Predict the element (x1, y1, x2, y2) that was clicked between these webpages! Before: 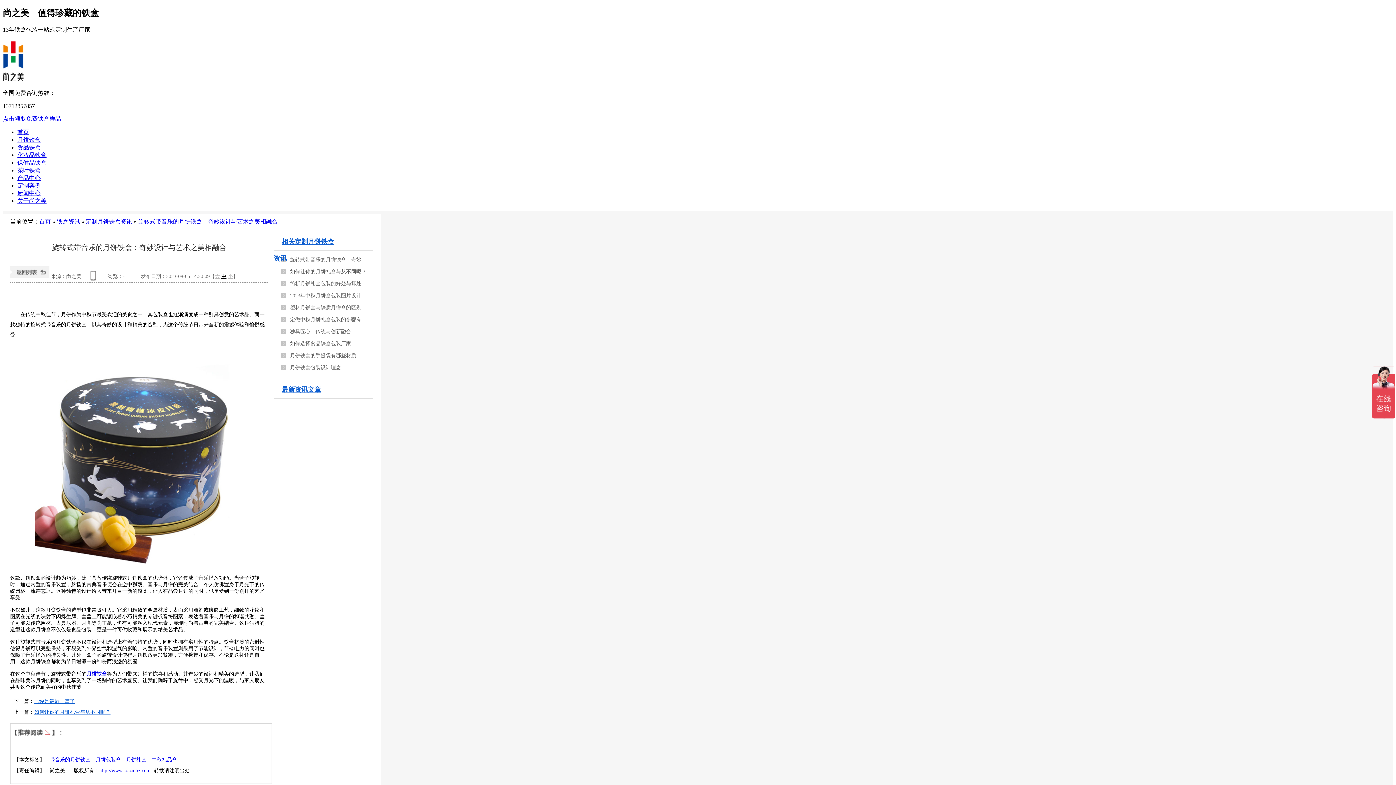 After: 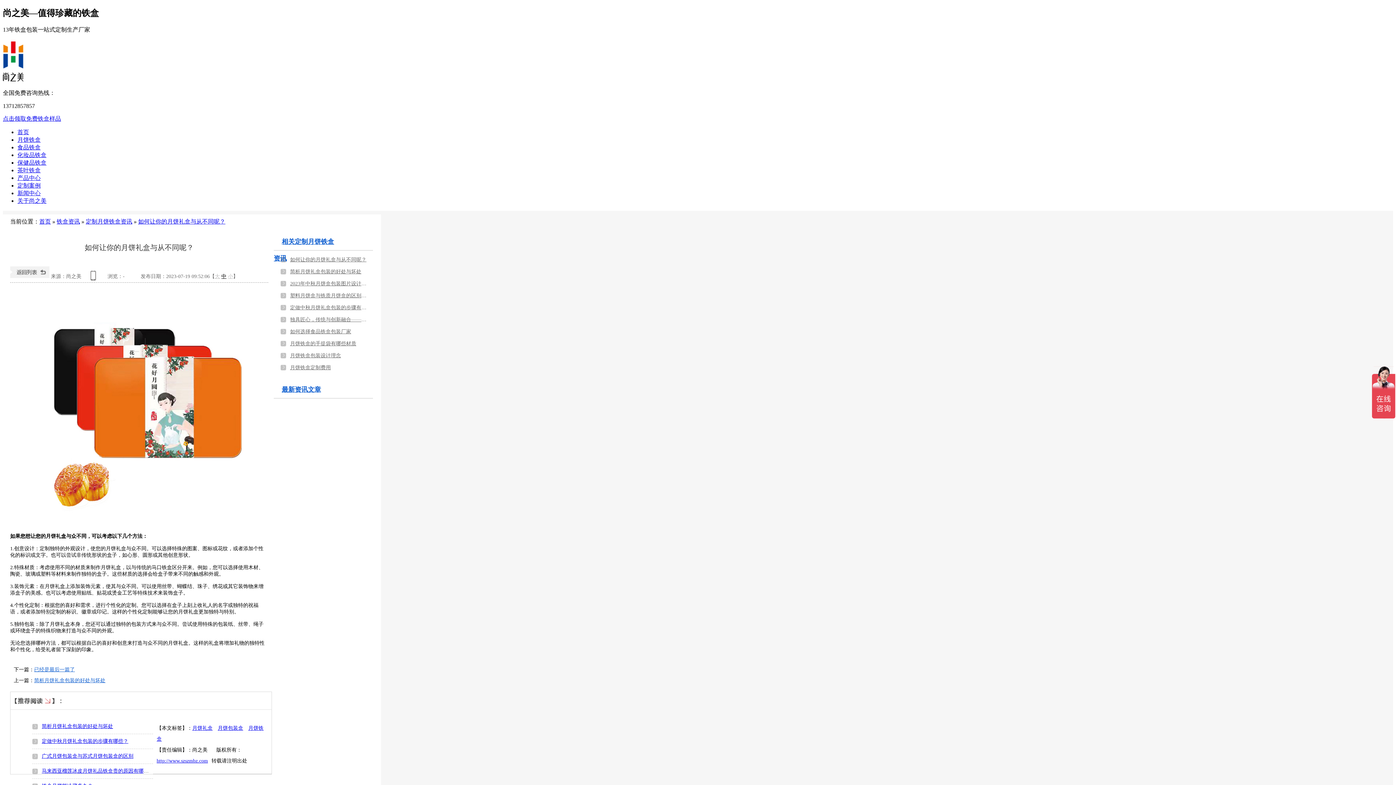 Action: bbox: (34, 709, 110, 715) label: 如何让你的月饼礼盒与从不同呢？